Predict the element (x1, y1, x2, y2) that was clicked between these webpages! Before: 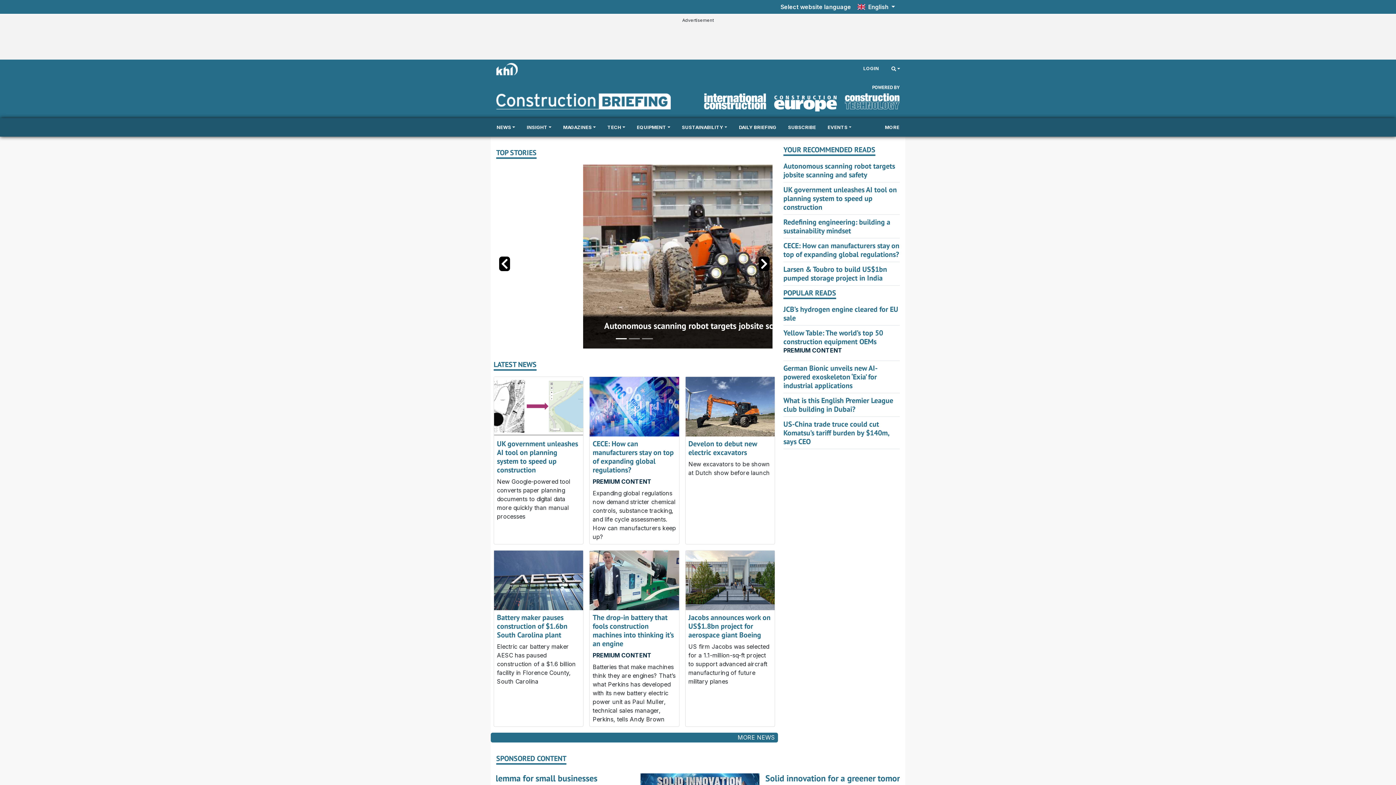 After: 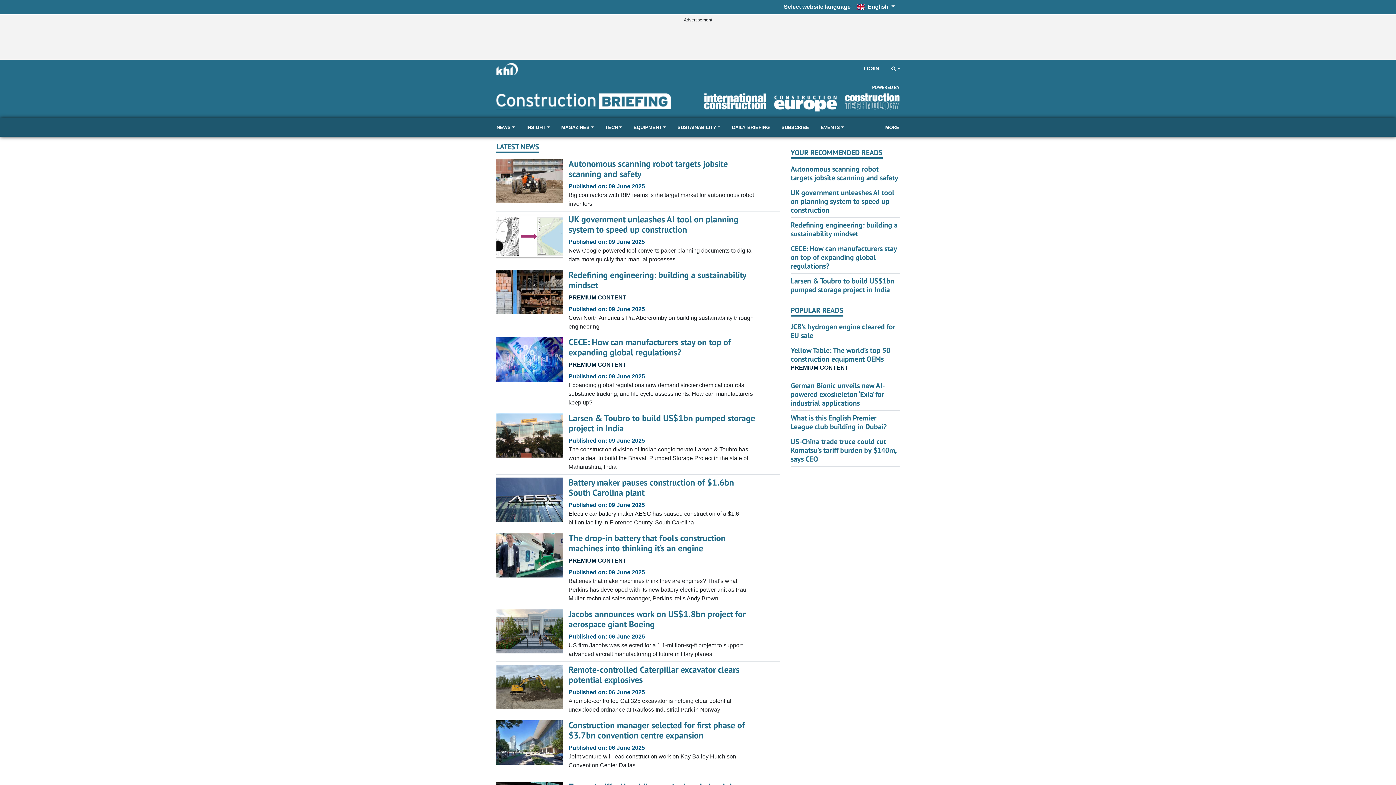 Action: label: MORE NEWS bbox: (491, 733, 775, 742)